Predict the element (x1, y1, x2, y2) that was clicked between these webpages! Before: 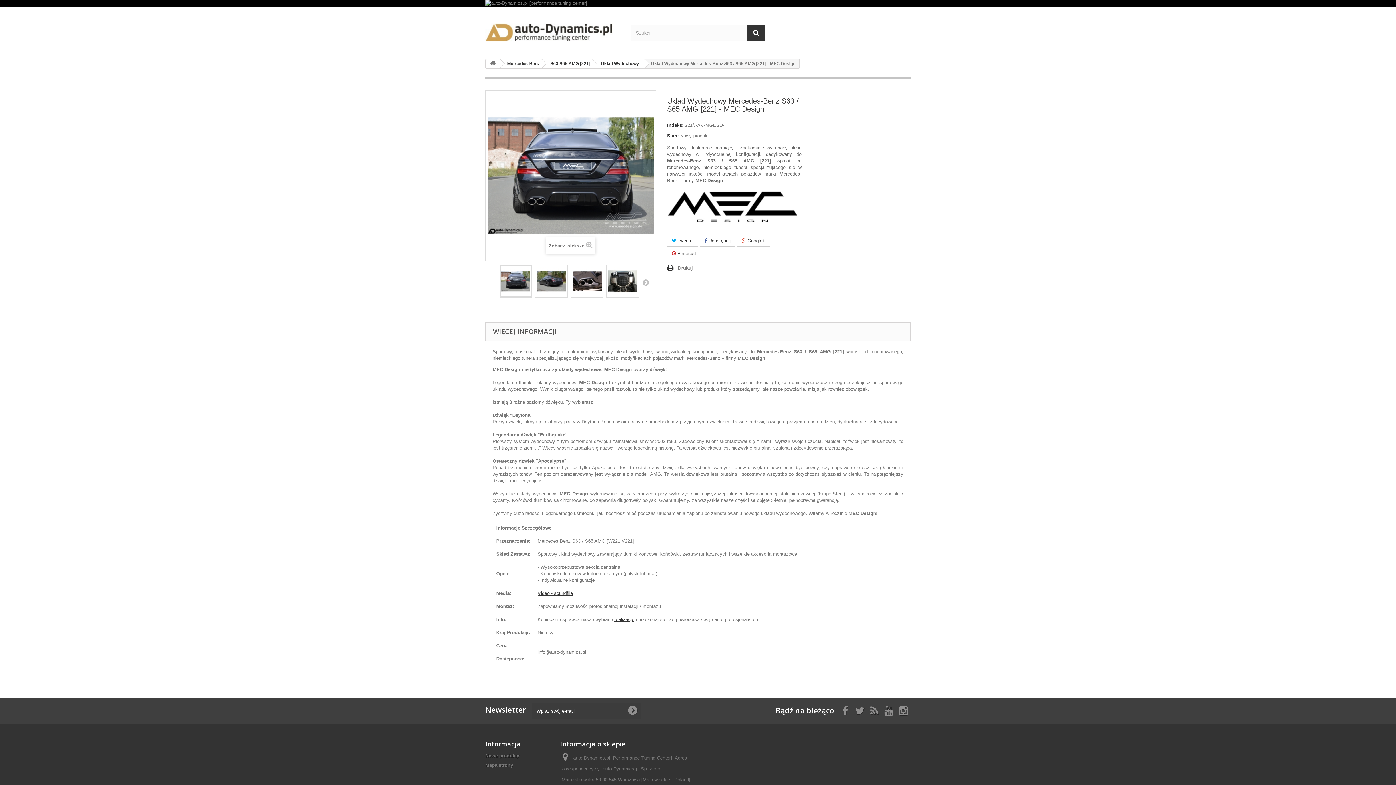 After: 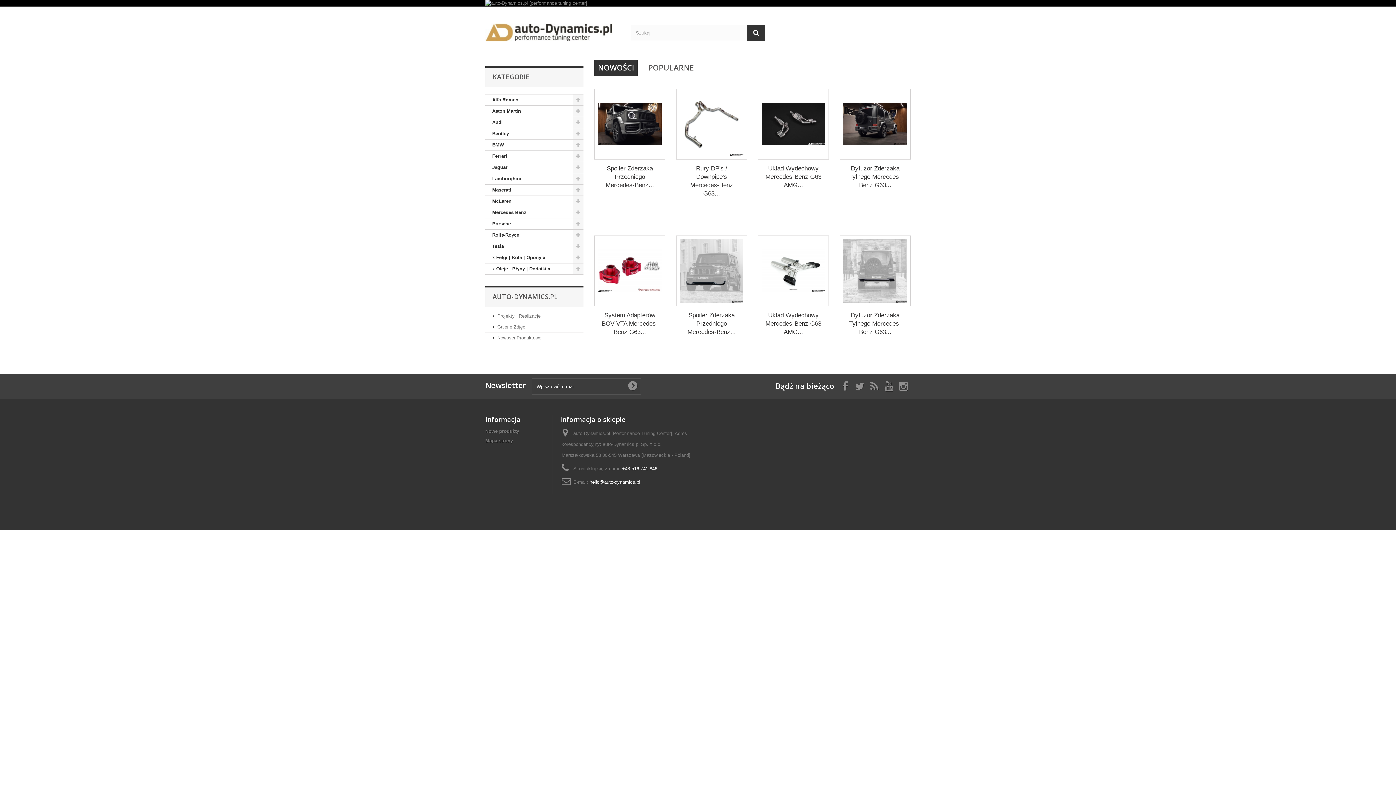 Action: bbox: (486, 59, 500, 68)